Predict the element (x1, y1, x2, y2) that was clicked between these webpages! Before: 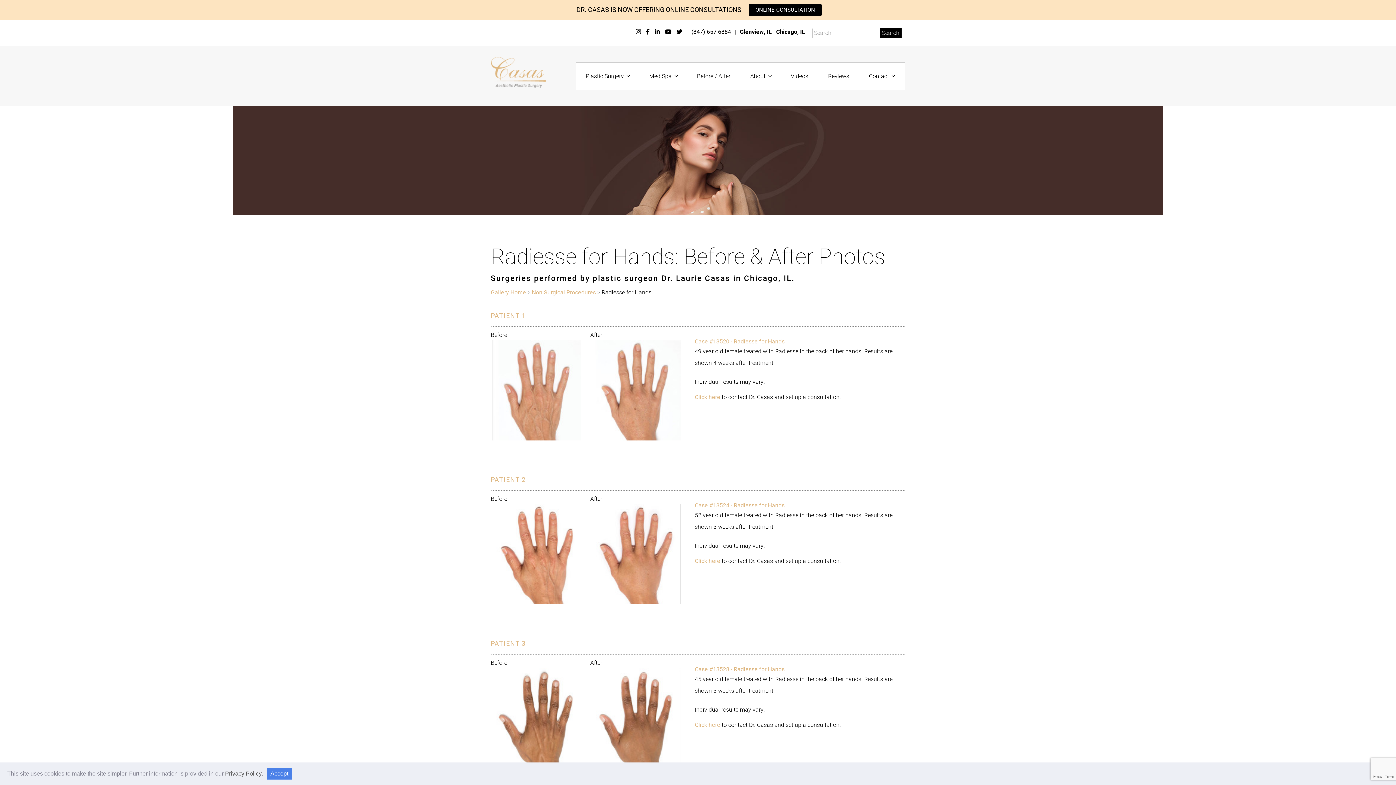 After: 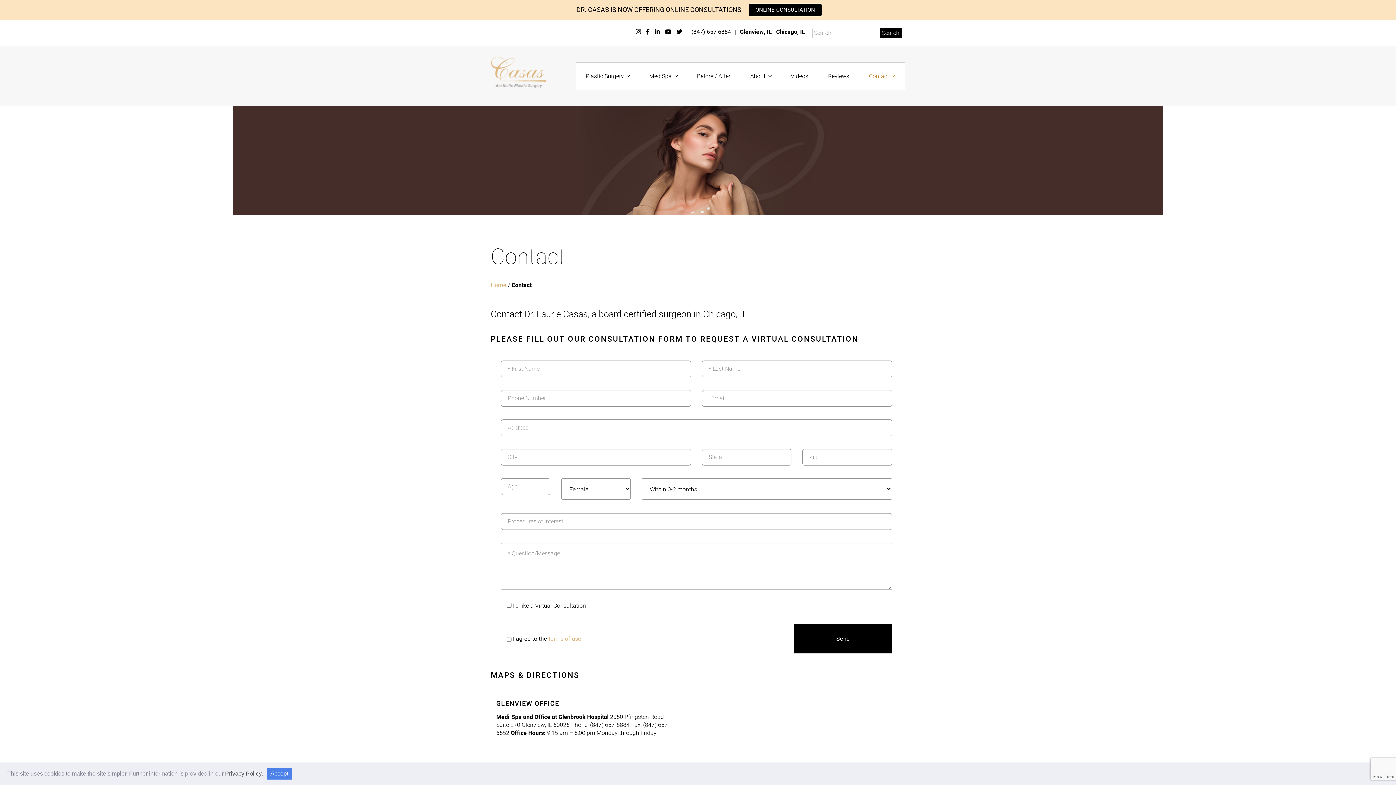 Action: label: Click here bbox: (694, 557, 720, 565)